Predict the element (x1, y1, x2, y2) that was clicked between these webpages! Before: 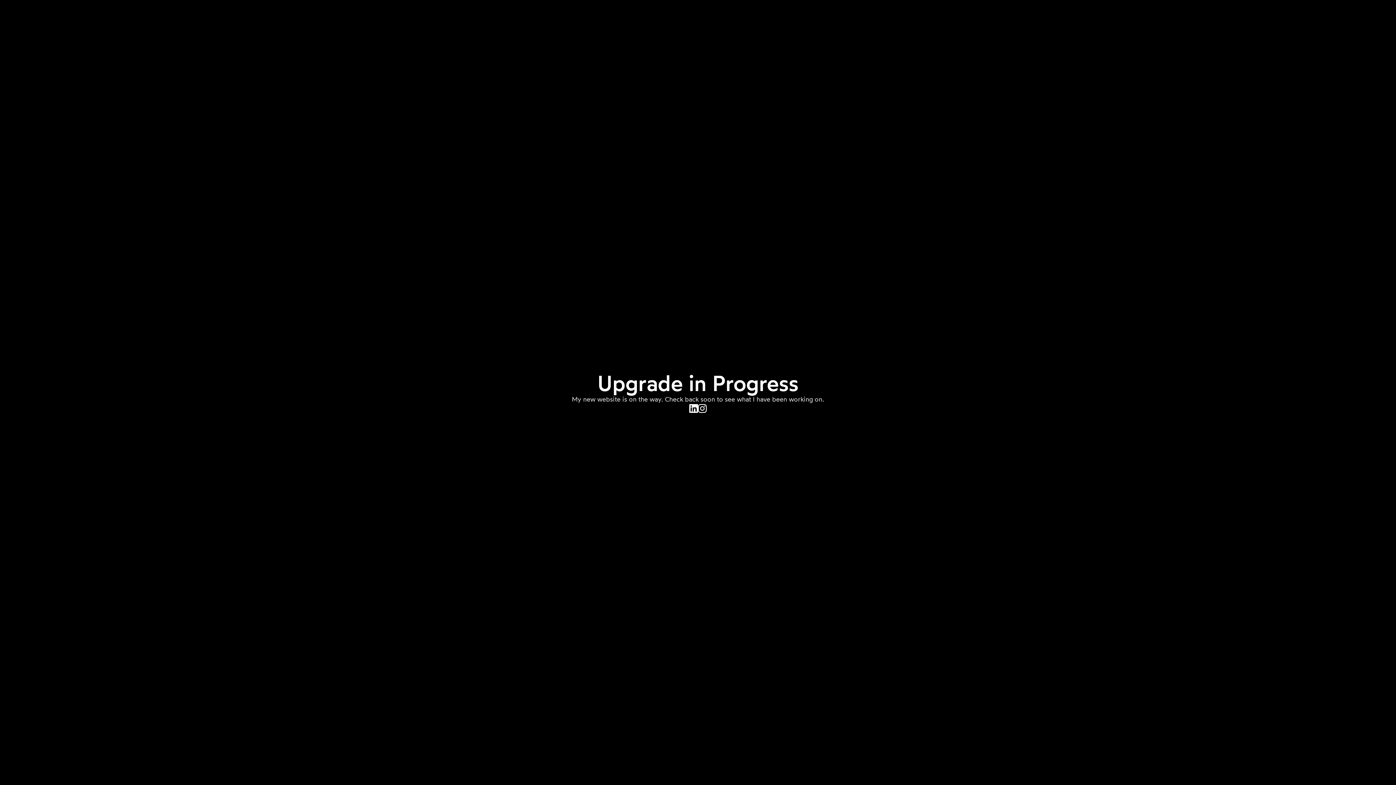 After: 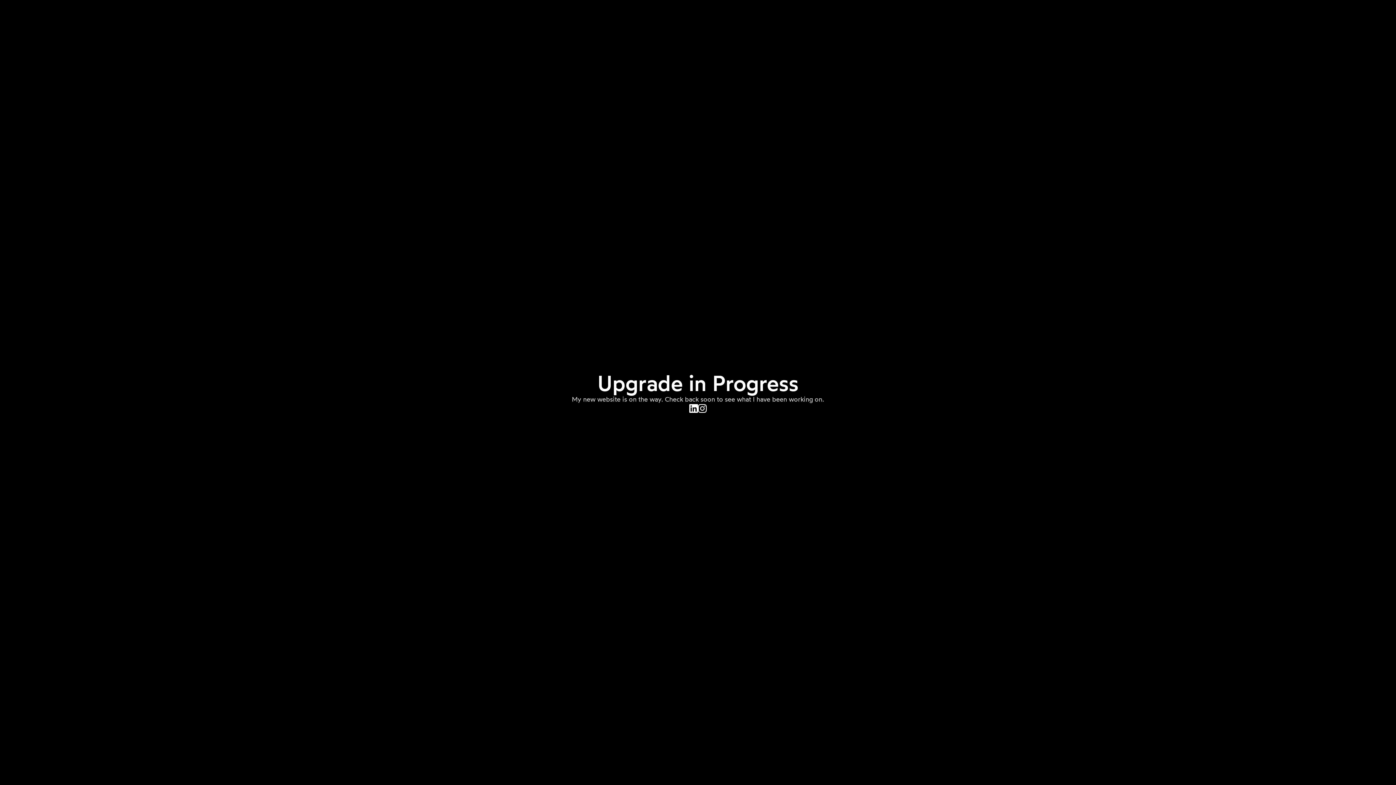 Action: bbox: (698, 404, 706, 413)